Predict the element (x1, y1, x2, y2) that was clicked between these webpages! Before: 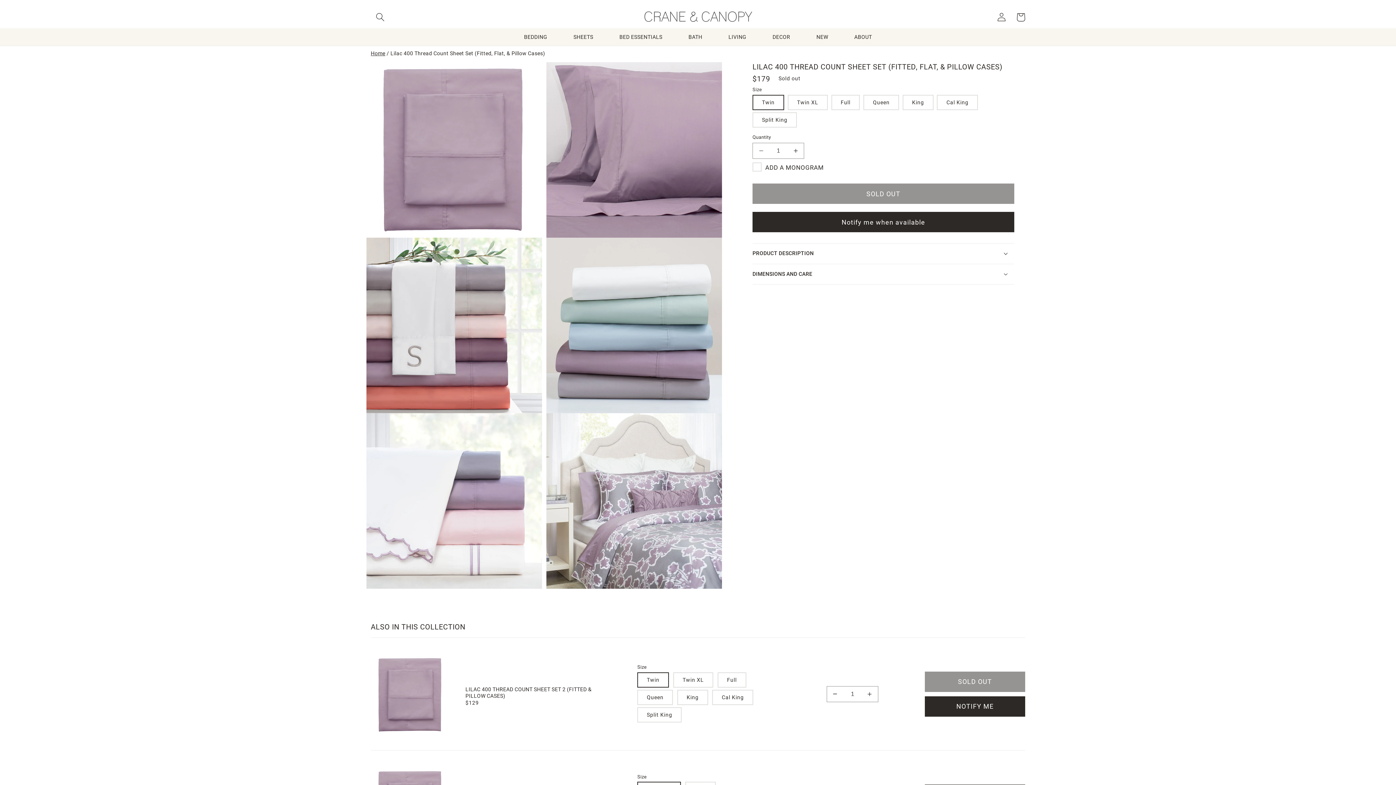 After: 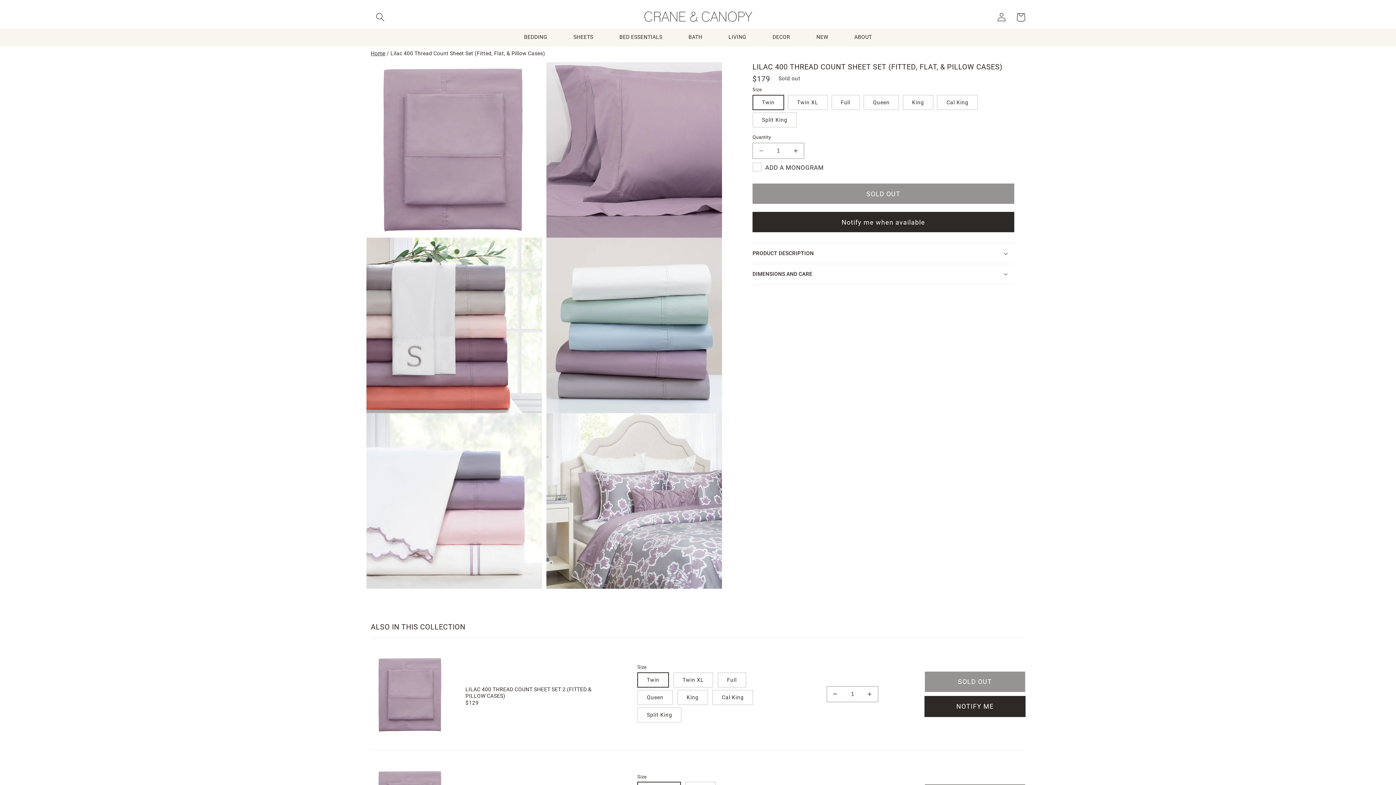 Action: label: NOTIFY ME bbox: (925, 696, 1025, 716)